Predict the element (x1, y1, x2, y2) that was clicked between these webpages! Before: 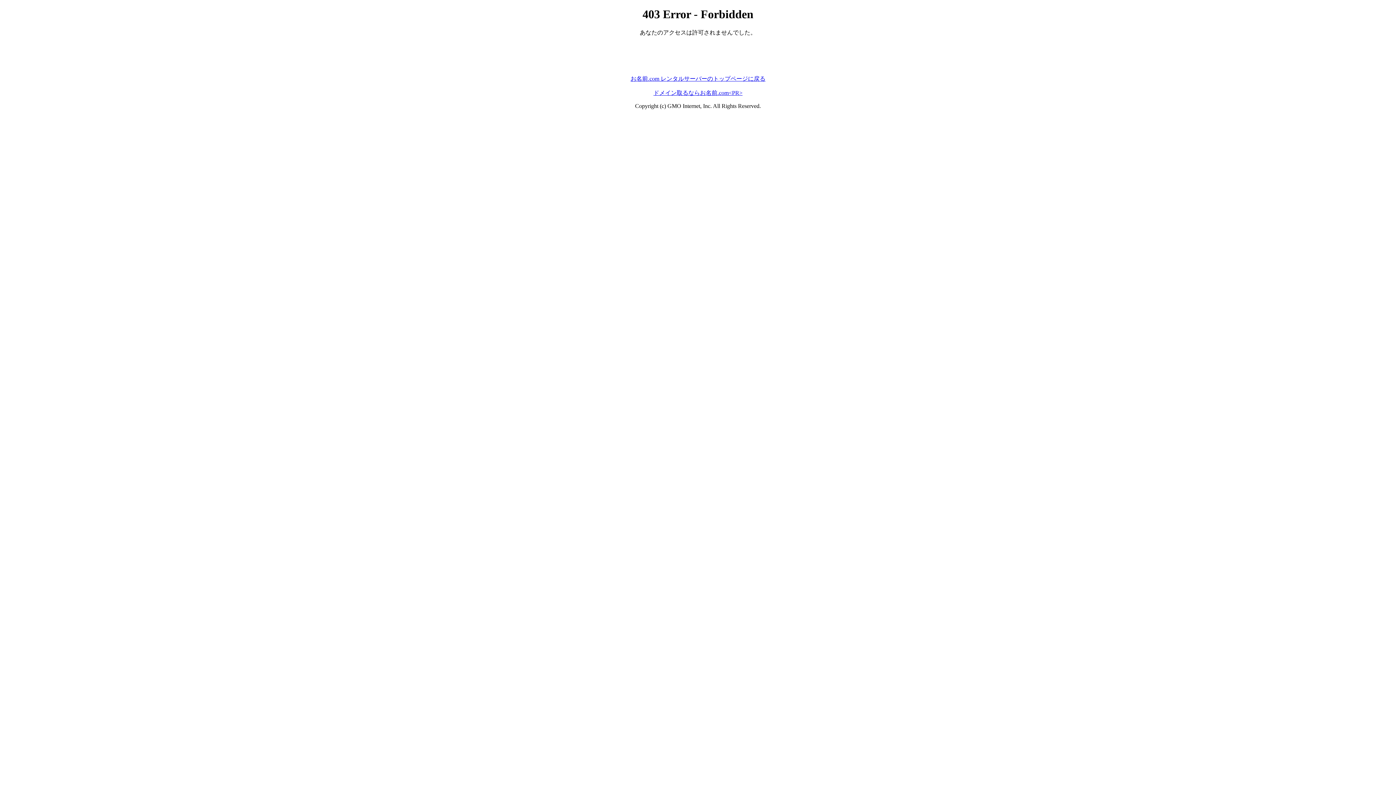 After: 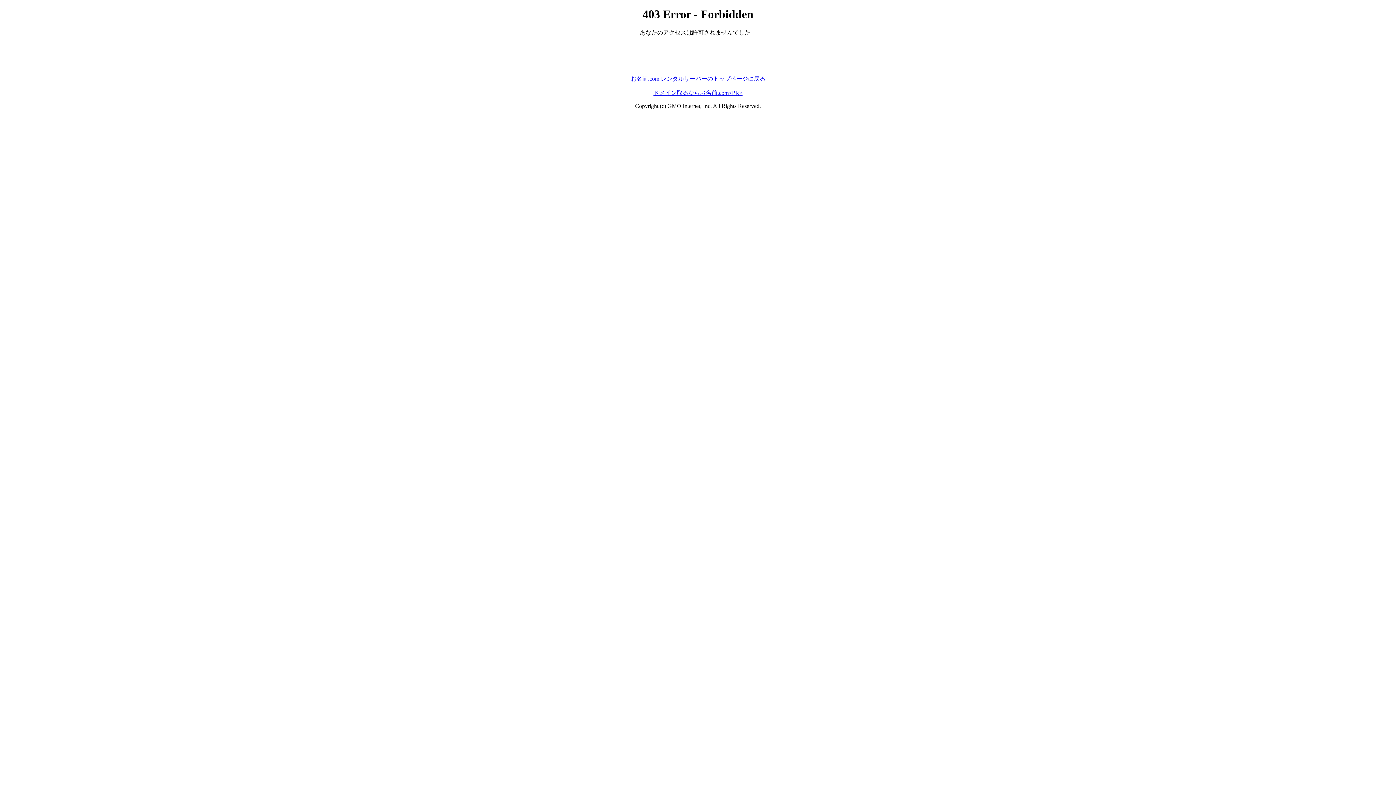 Action: label: お名前.com レンタルサーバーのトップページに戻る bbox: (630, 75, 765, 81)